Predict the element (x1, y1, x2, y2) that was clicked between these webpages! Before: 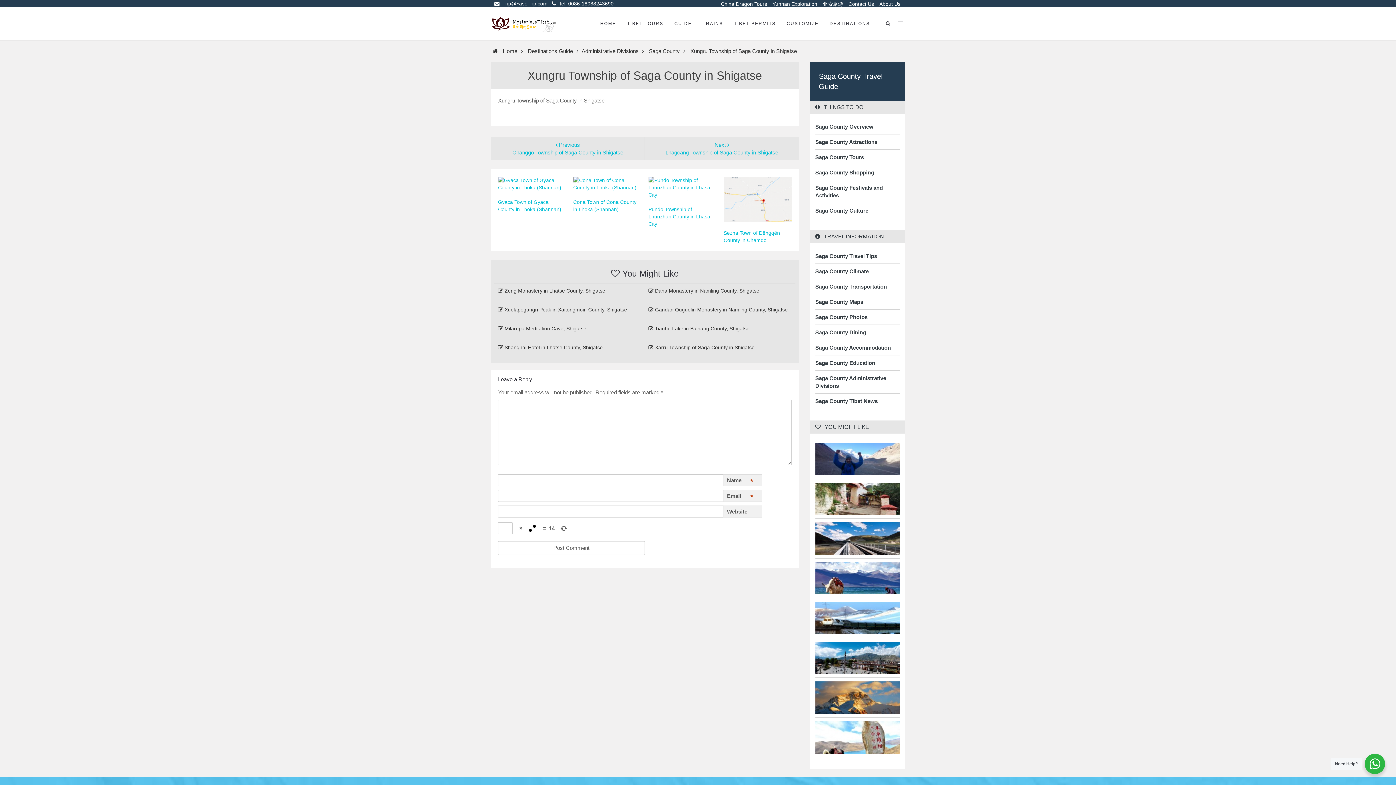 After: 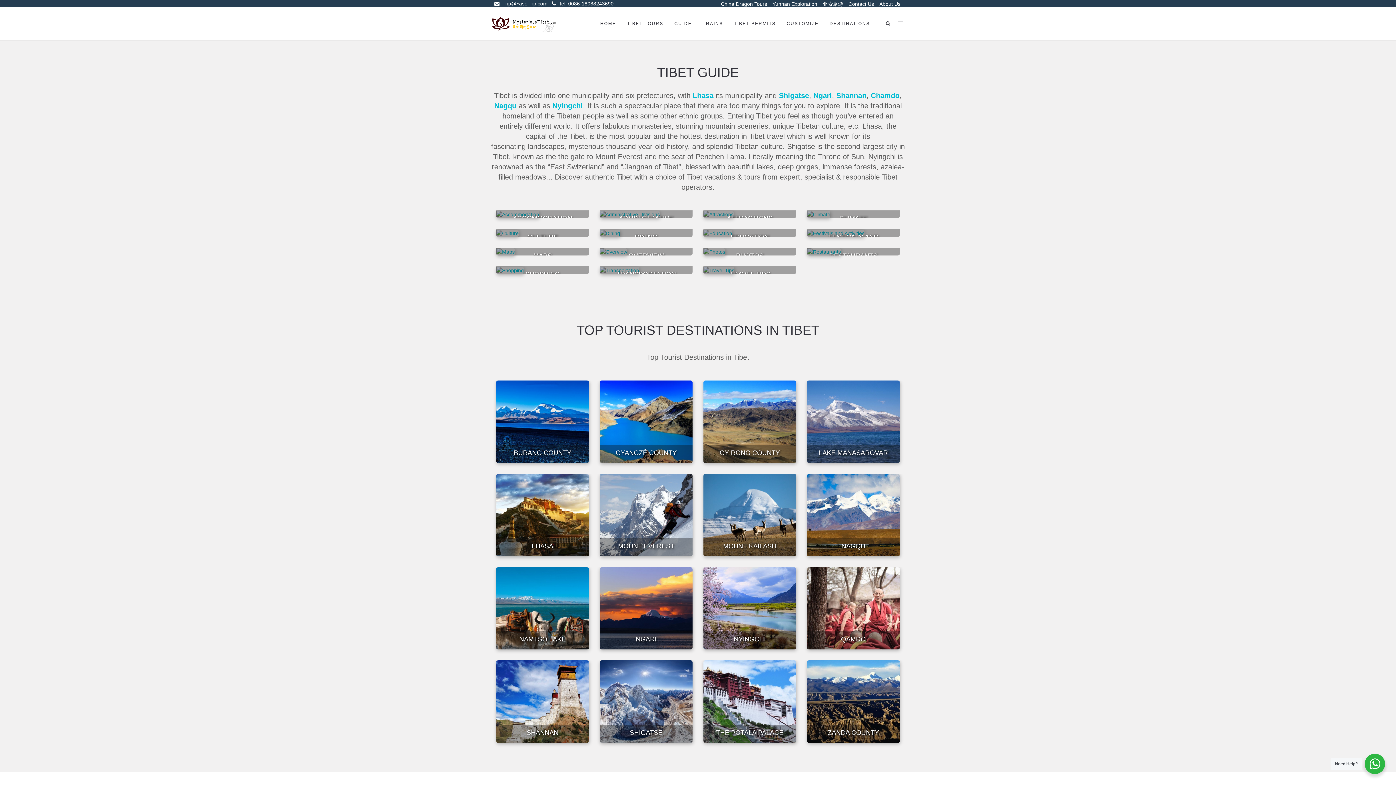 Action: label: DESTINATIONS bbox: (824, 7, 875, 40)